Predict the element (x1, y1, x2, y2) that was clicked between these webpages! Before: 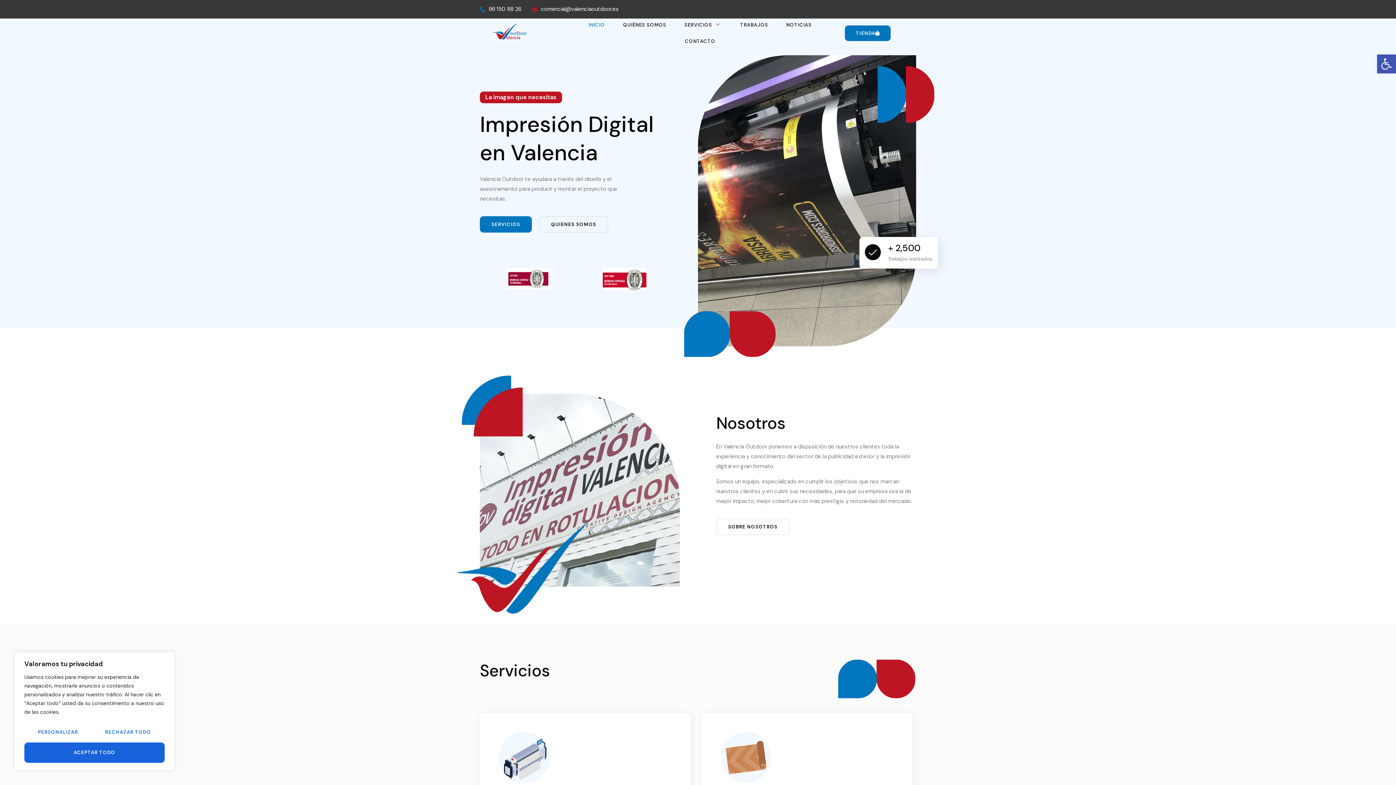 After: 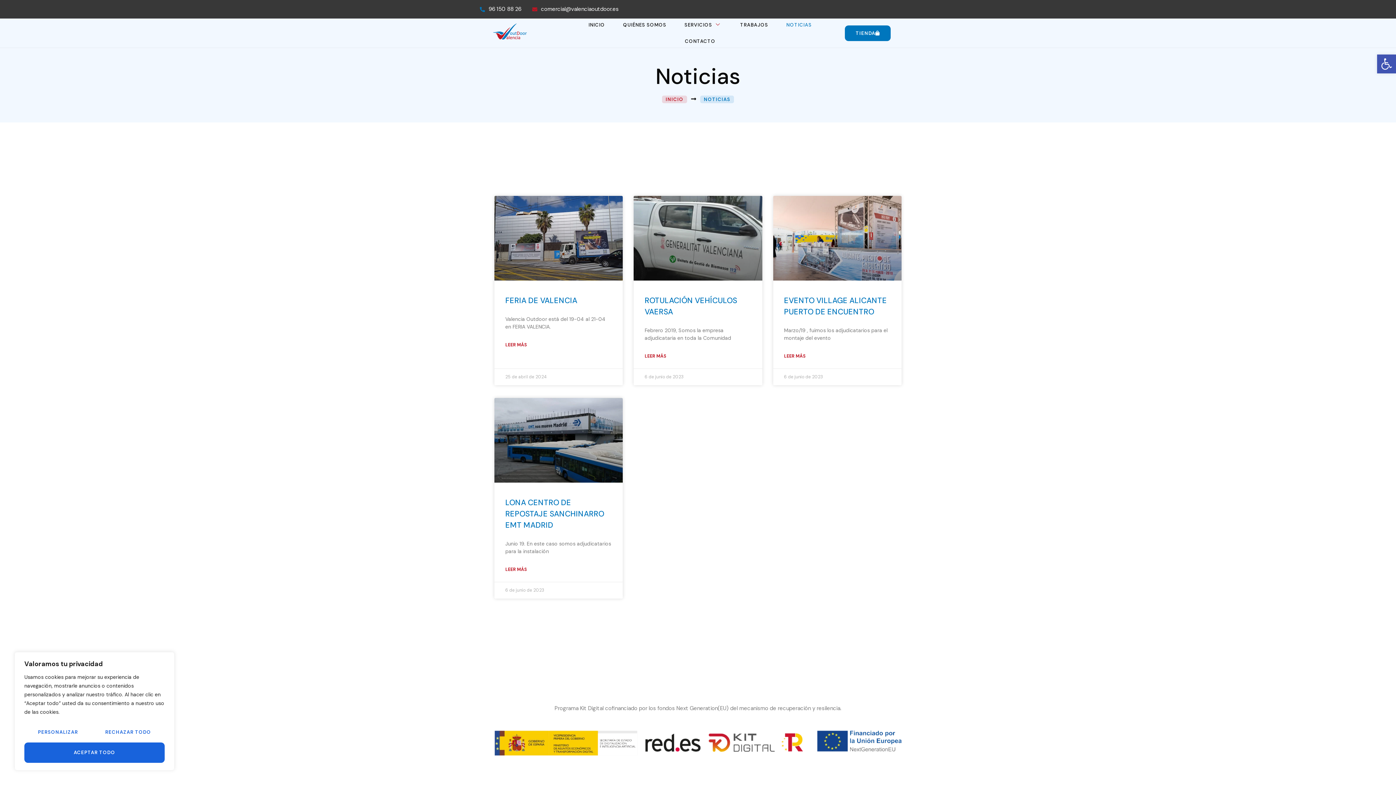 Action: bbox: (777, 16, 821, 33) label: NOTICIAS